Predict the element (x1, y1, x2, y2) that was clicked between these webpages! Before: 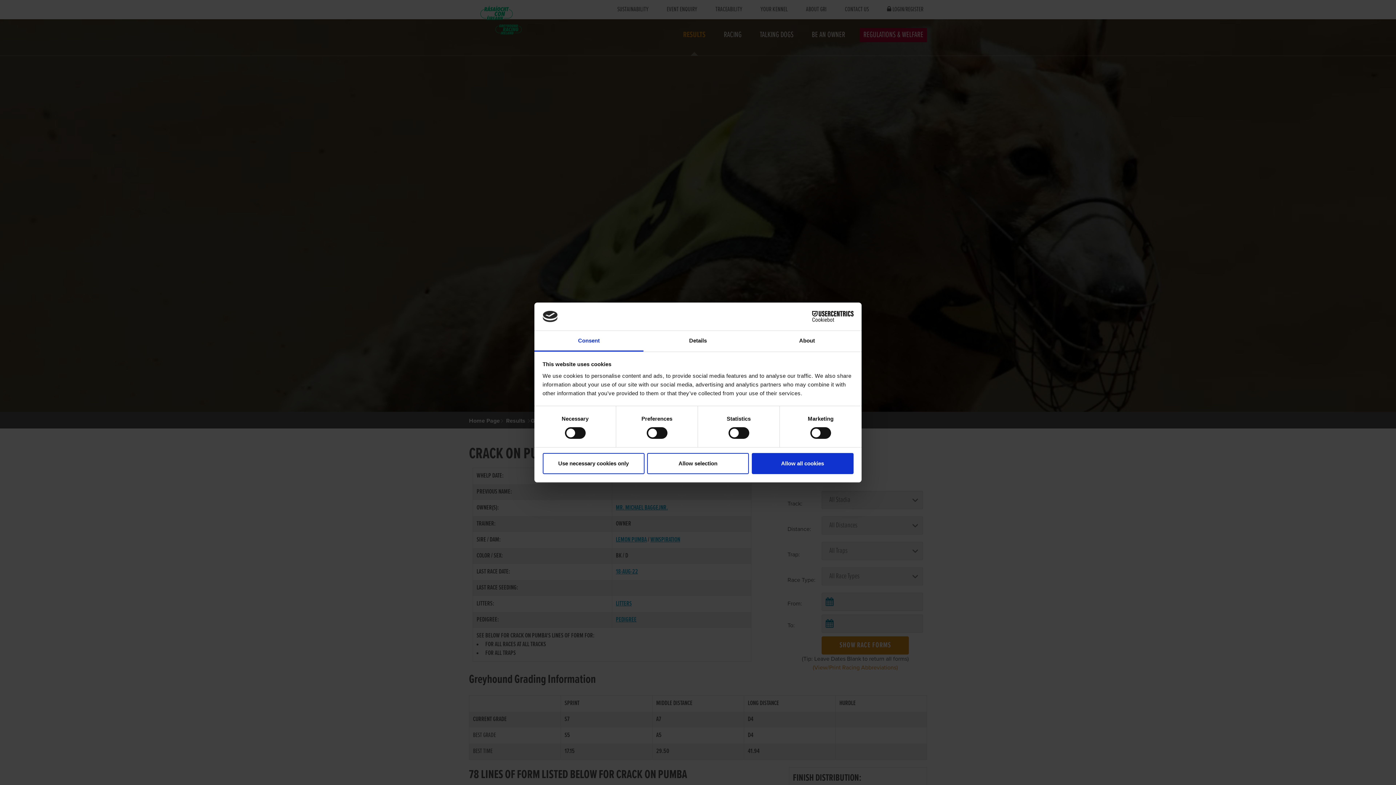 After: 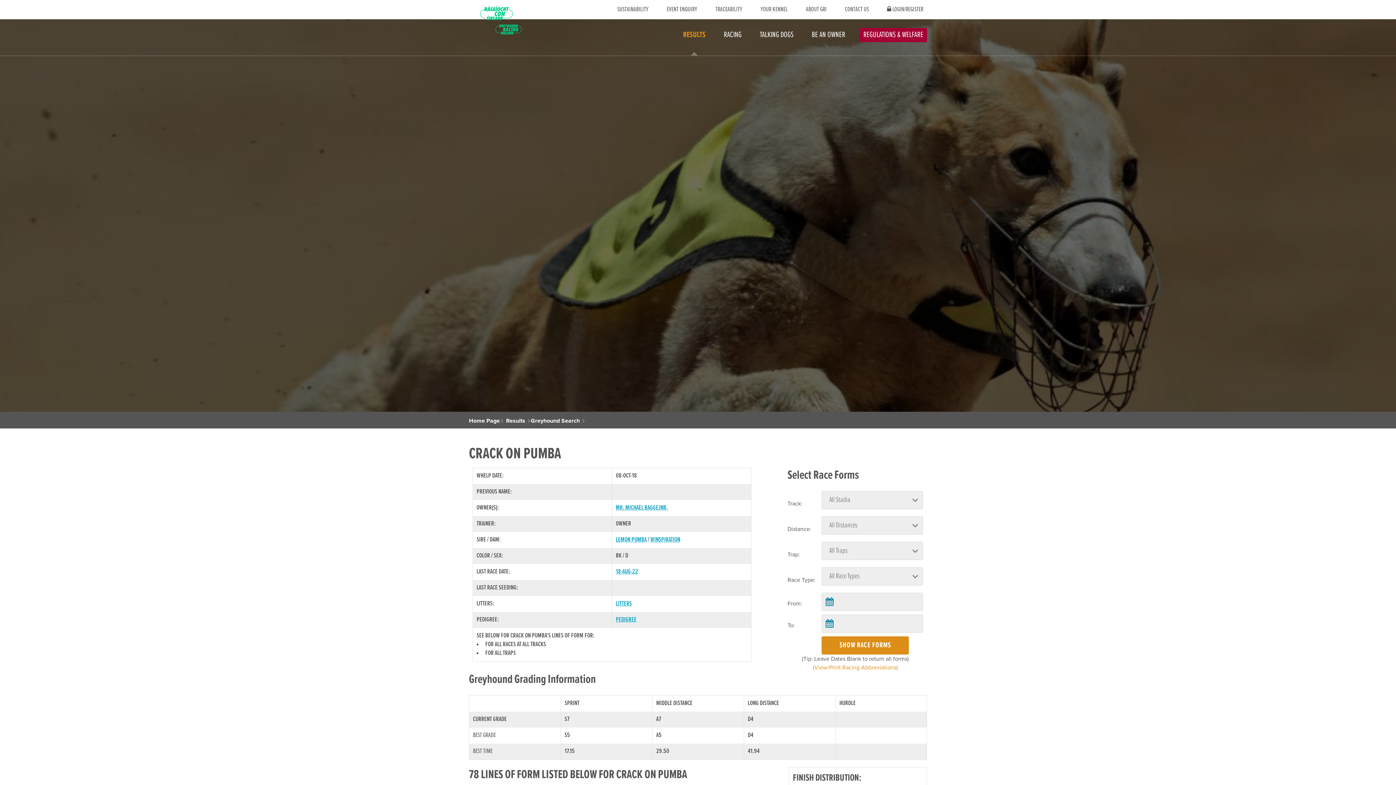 Action: label: Use necessary cookies only bbox: (542, 453, 644, 474)